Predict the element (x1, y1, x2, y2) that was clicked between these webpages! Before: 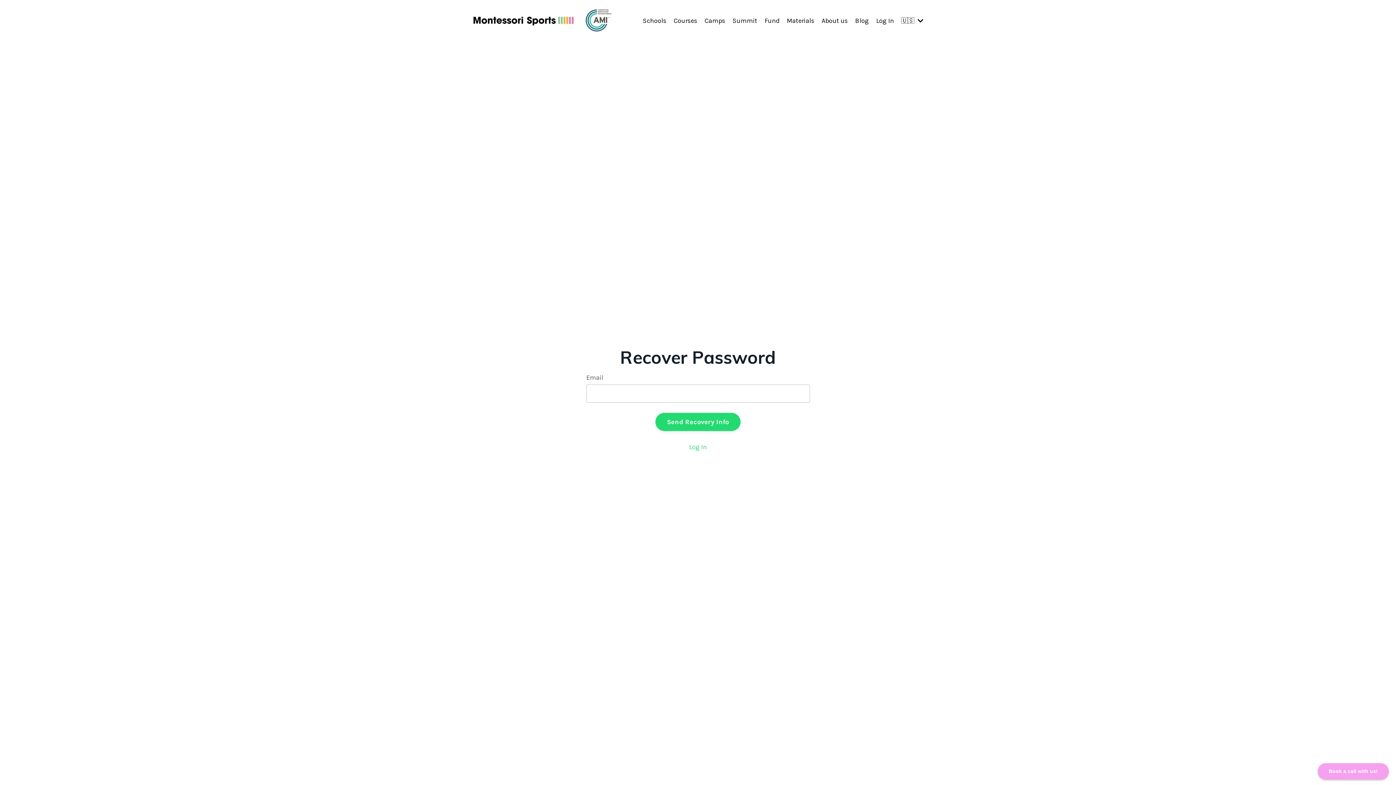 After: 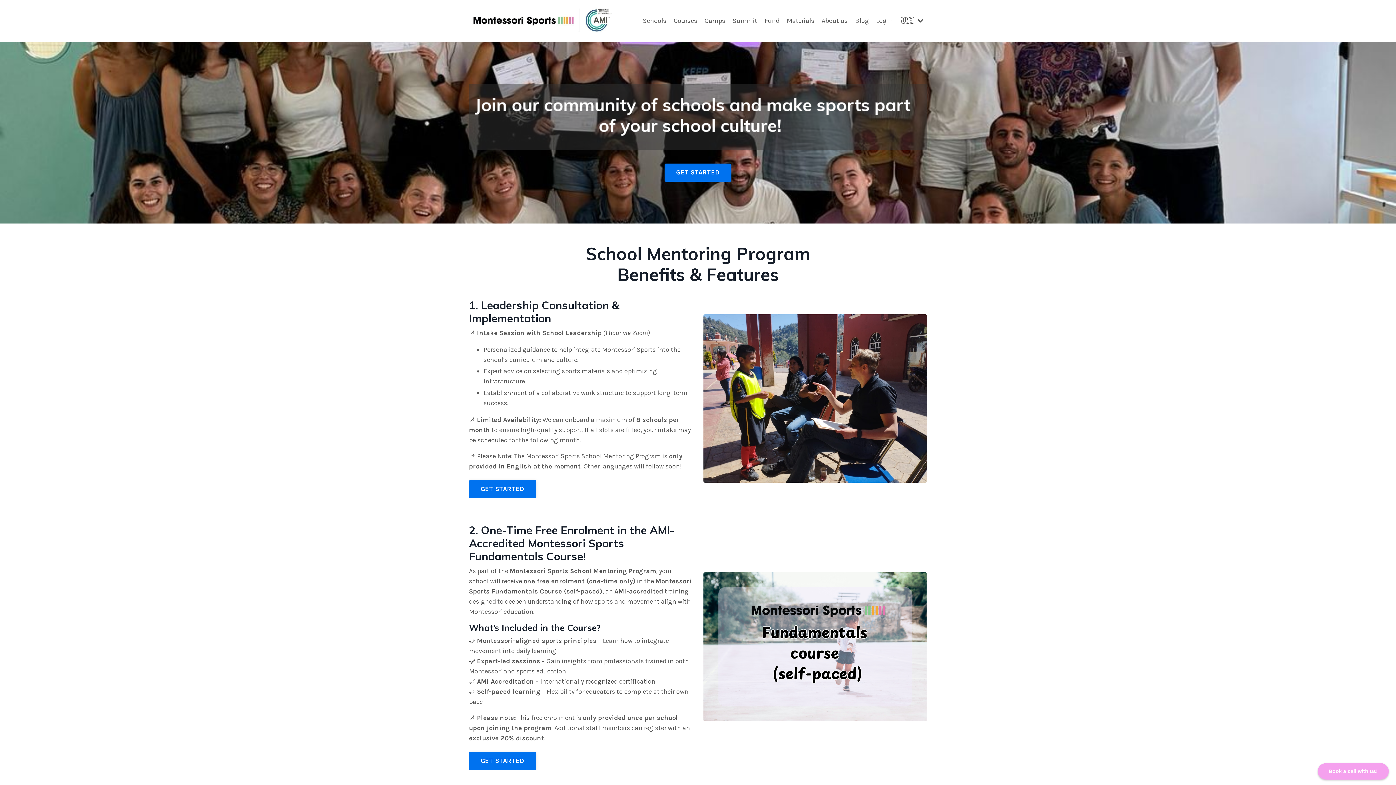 Action: bbox: (642, 15, 666, 25) label: Schools